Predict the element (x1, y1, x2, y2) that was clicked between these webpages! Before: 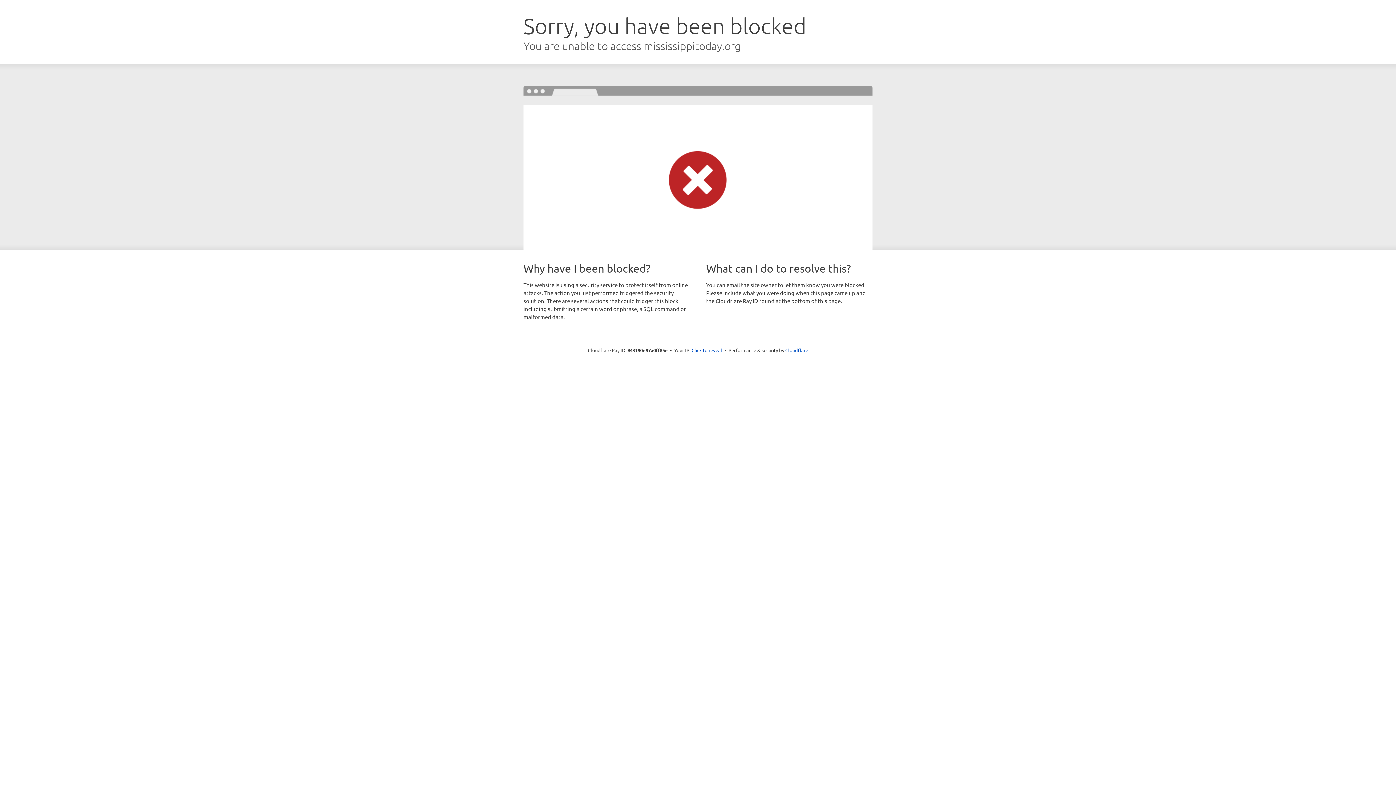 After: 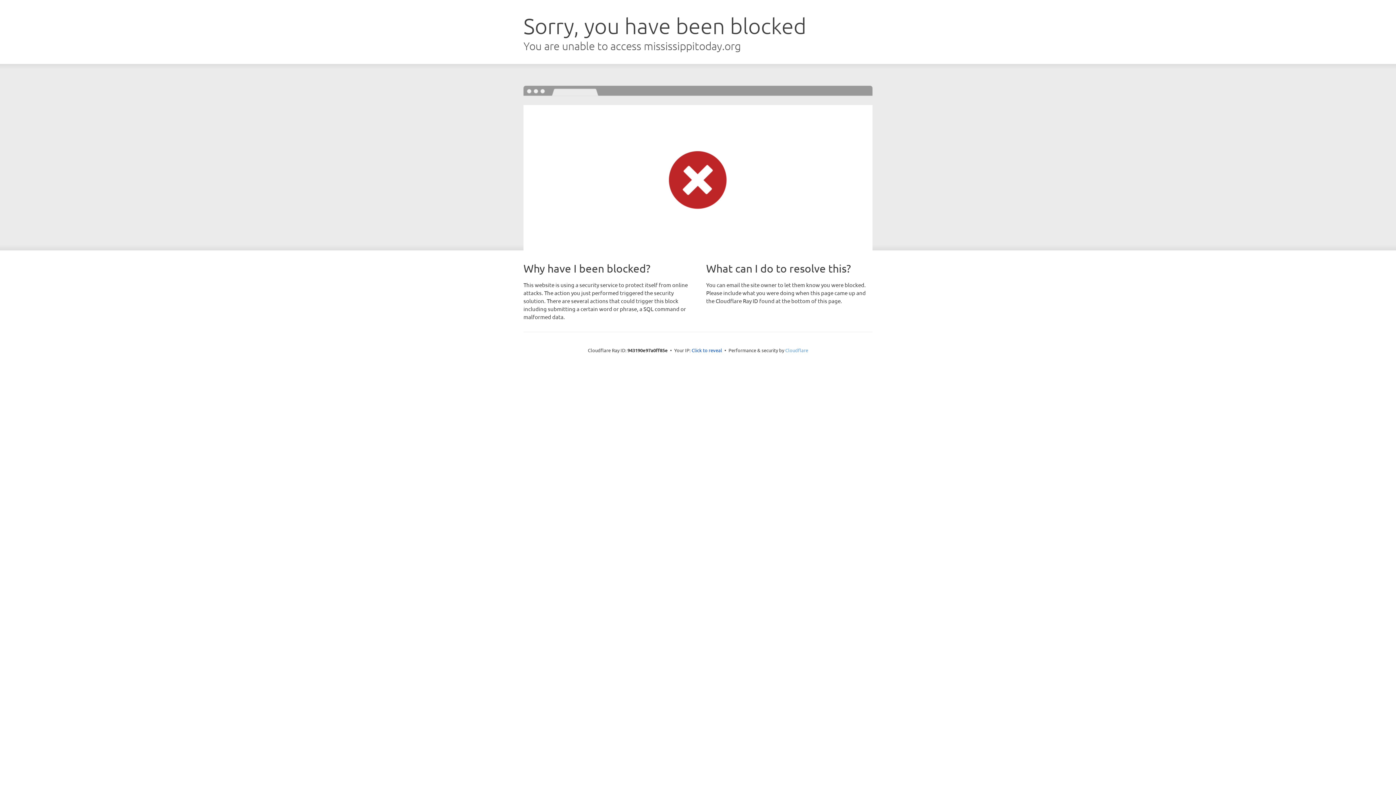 Action: bbox: (785, 347, 808, 353) label: Cloudflare